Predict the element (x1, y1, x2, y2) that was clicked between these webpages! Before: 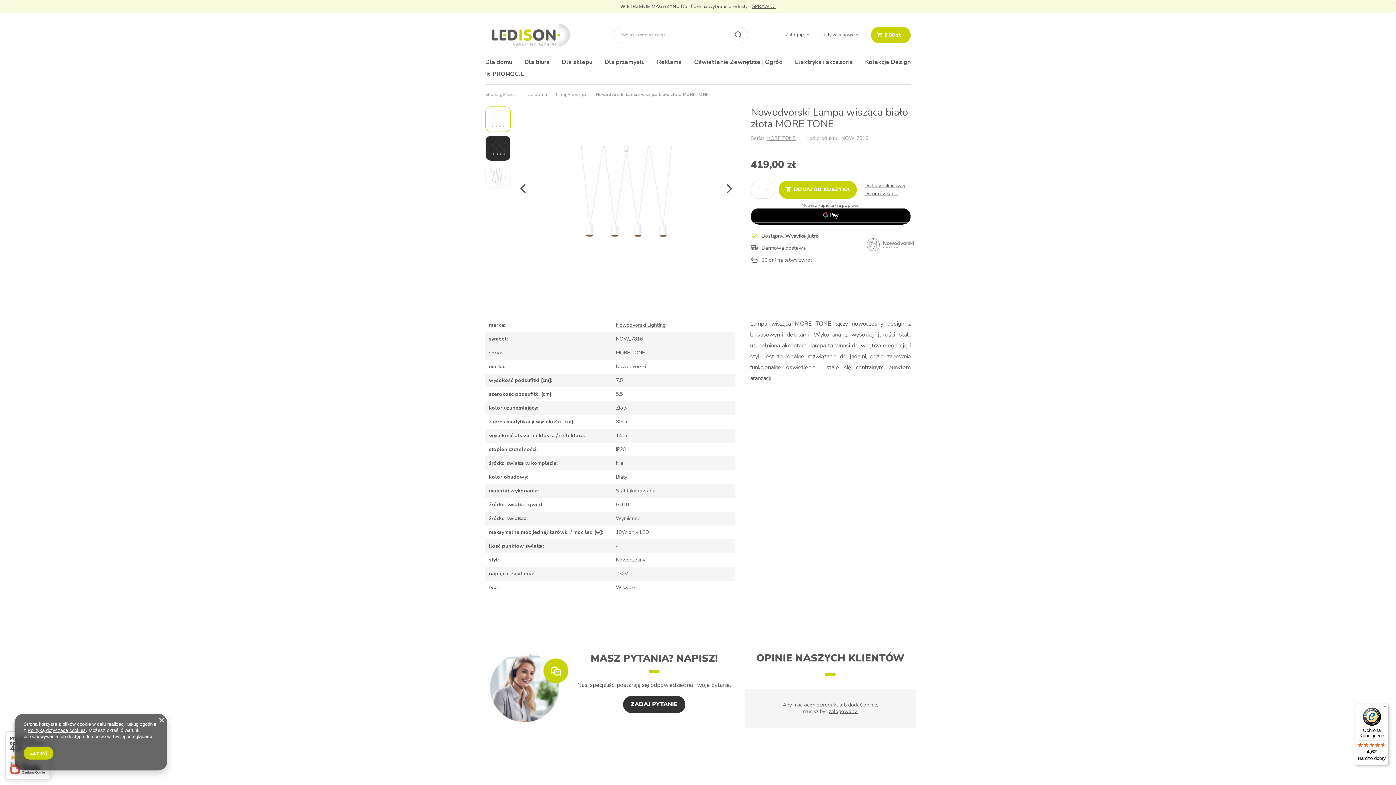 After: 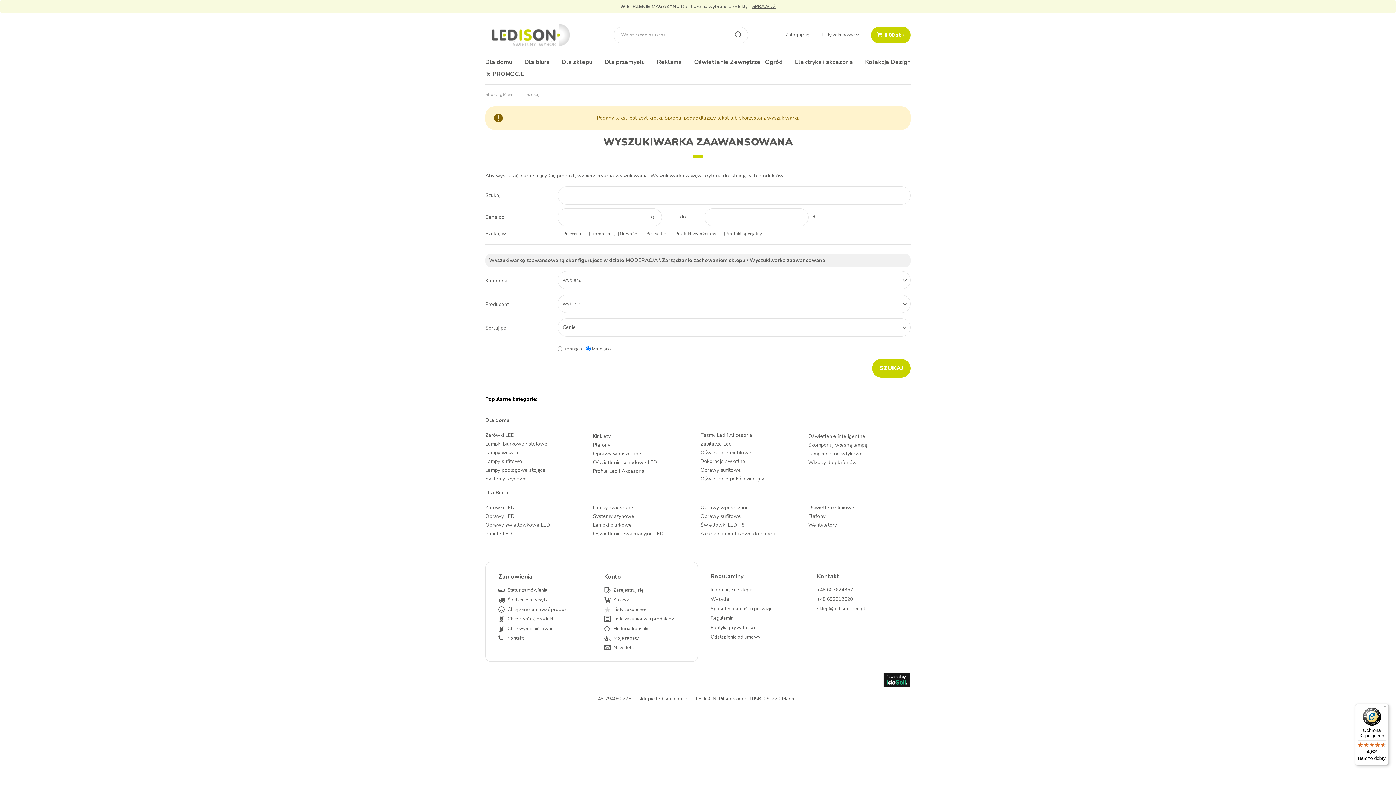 Action: bbox: (730, 26, 746, 43)